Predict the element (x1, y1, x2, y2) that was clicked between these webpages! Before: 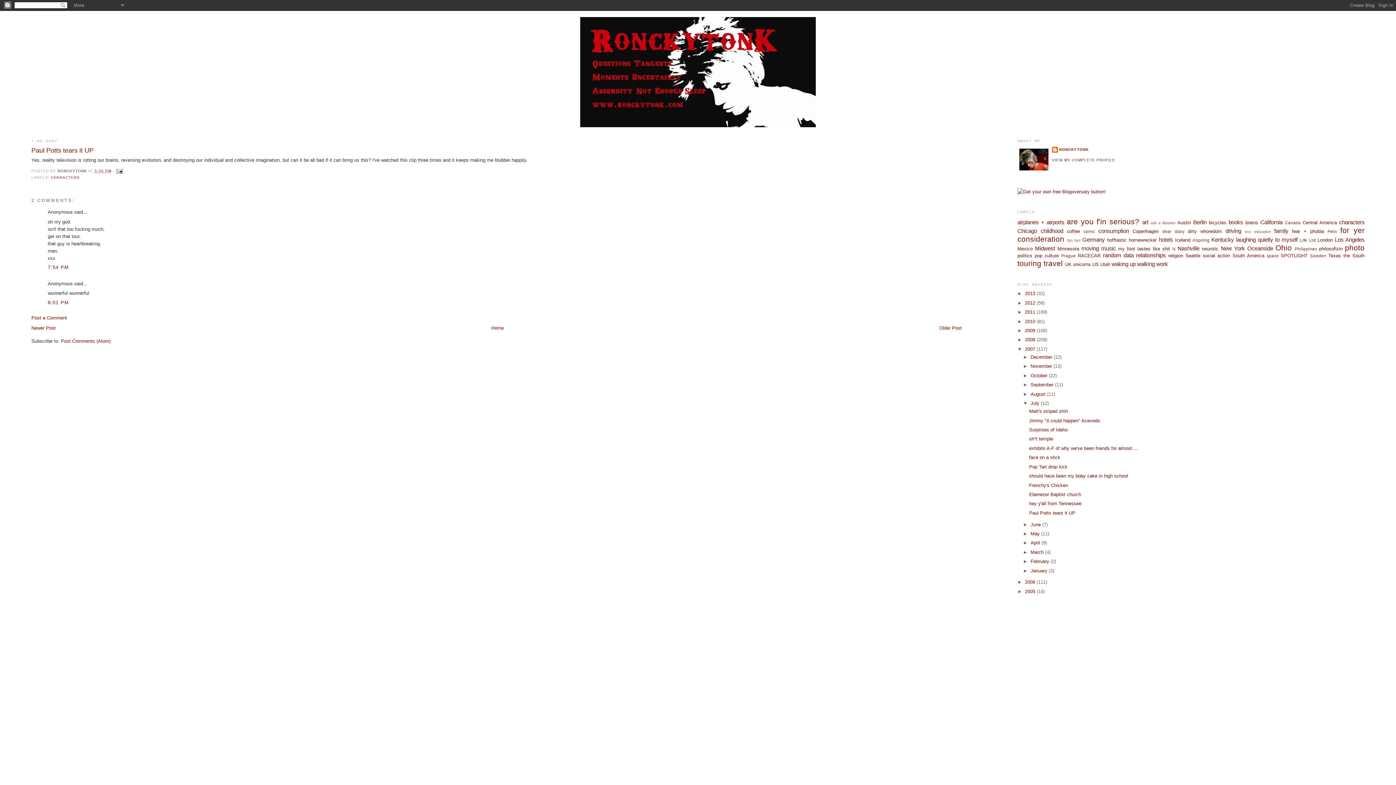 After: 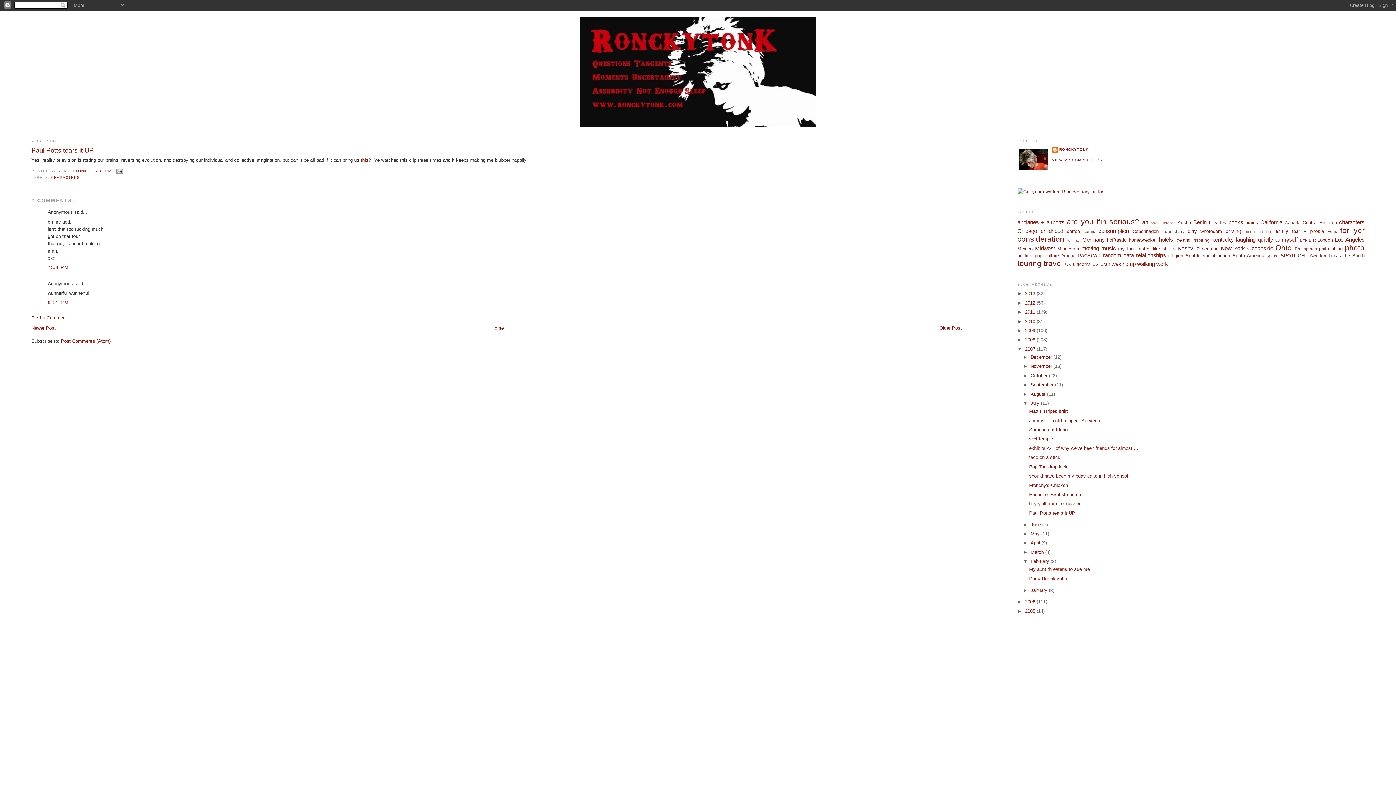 Action: label: ►   bbox: (1023, 558, 1030, 564)